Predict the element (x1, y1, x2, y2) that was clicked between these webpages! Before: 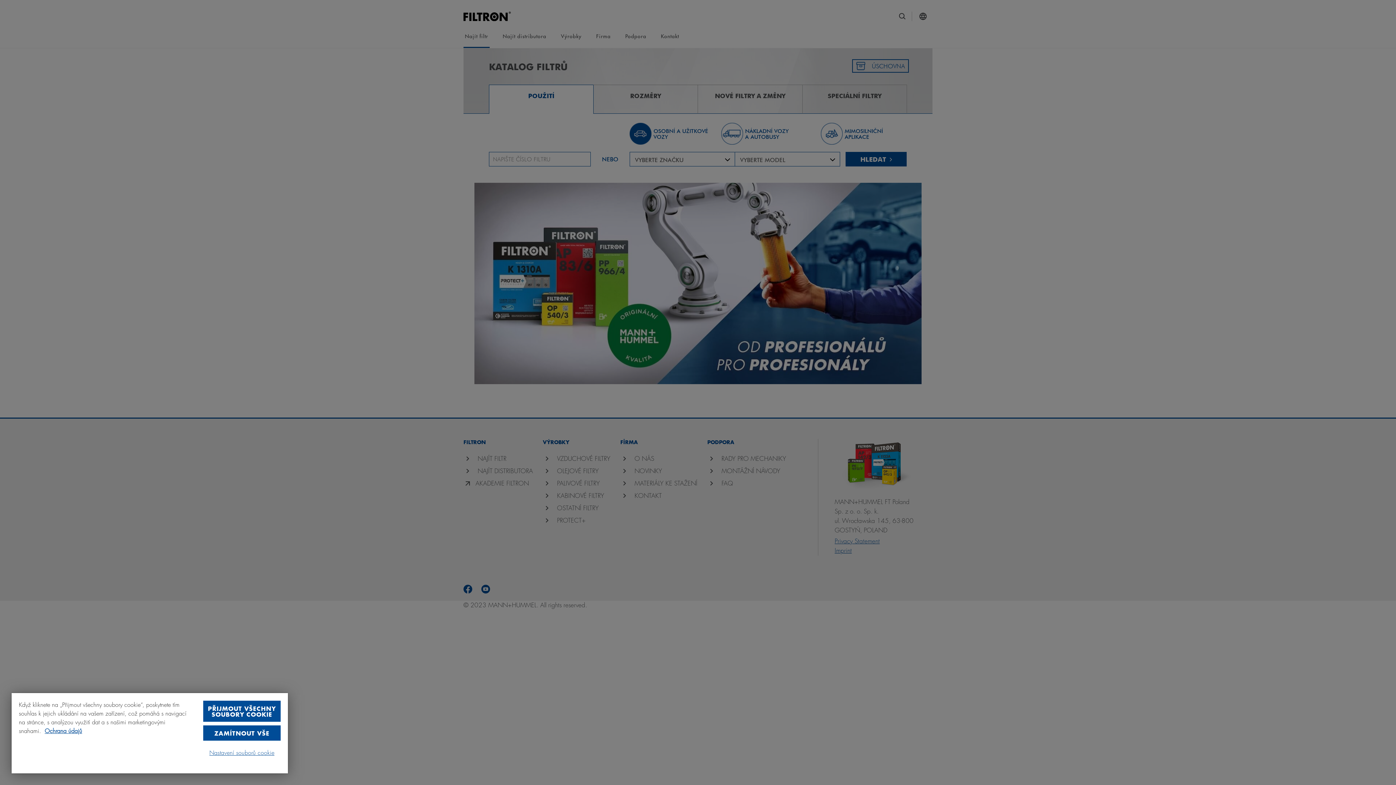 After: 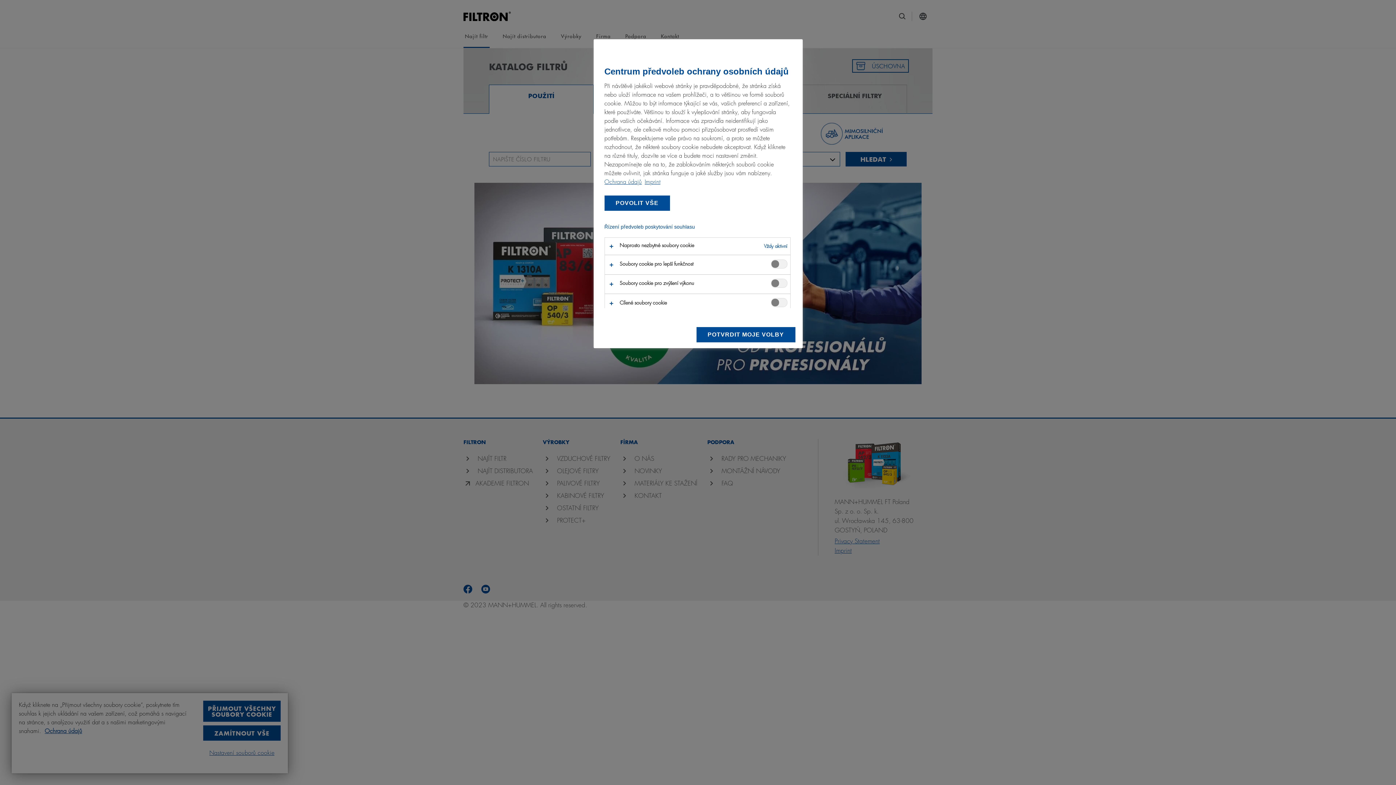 Action: label: Nastavení souborů cookie bbox: (203, 744, 280, 762)